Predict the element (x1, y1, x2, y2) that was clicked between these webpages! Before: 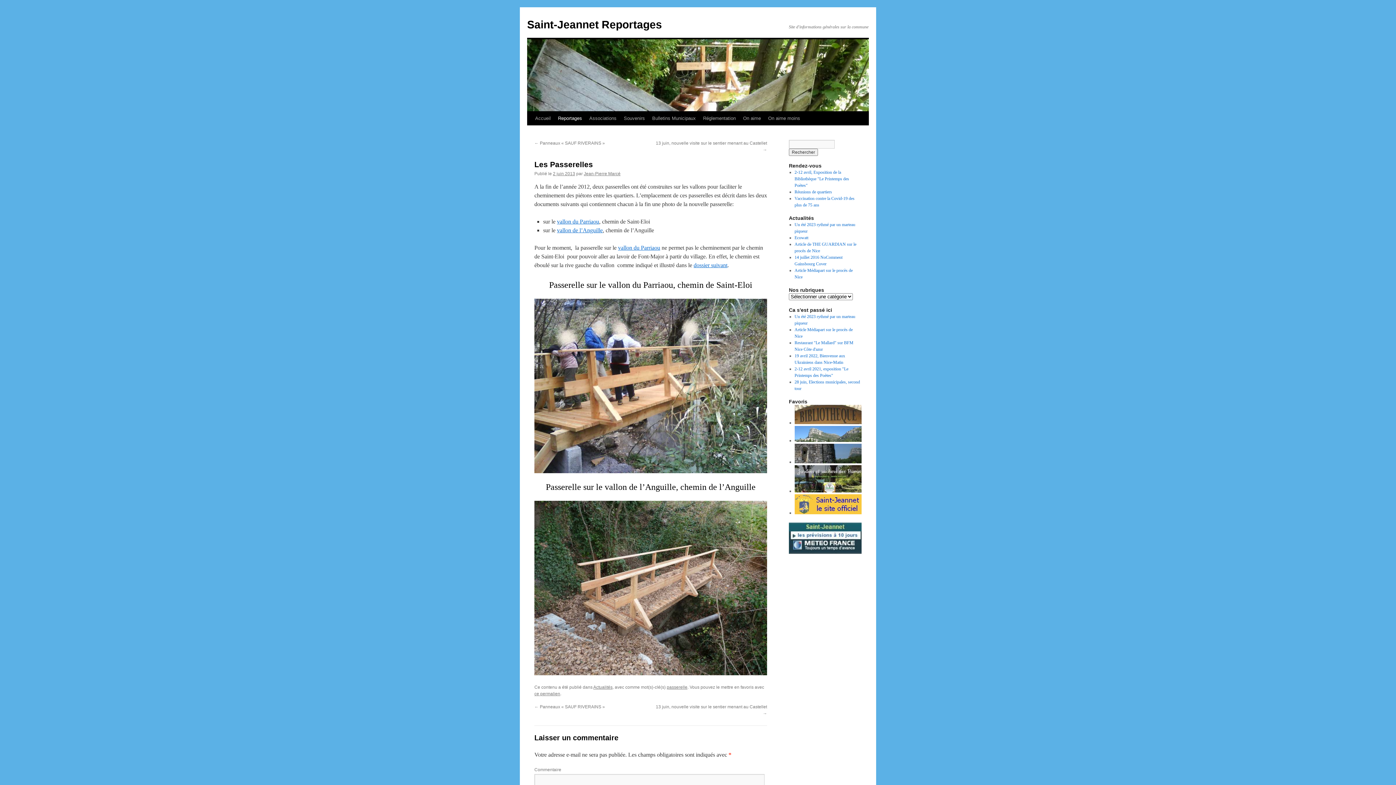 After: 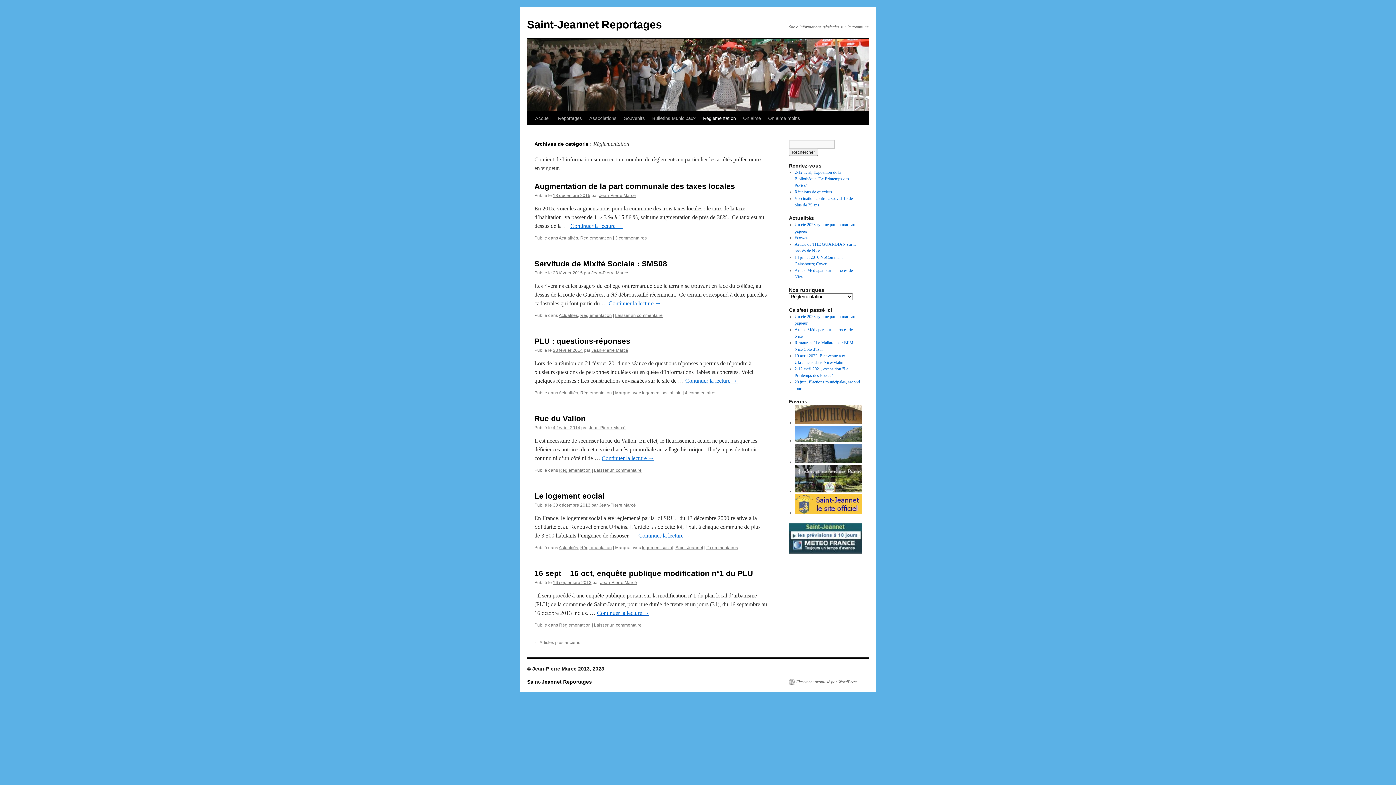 Action: bbox: (699, 111, 739, 125) label: Réglementation